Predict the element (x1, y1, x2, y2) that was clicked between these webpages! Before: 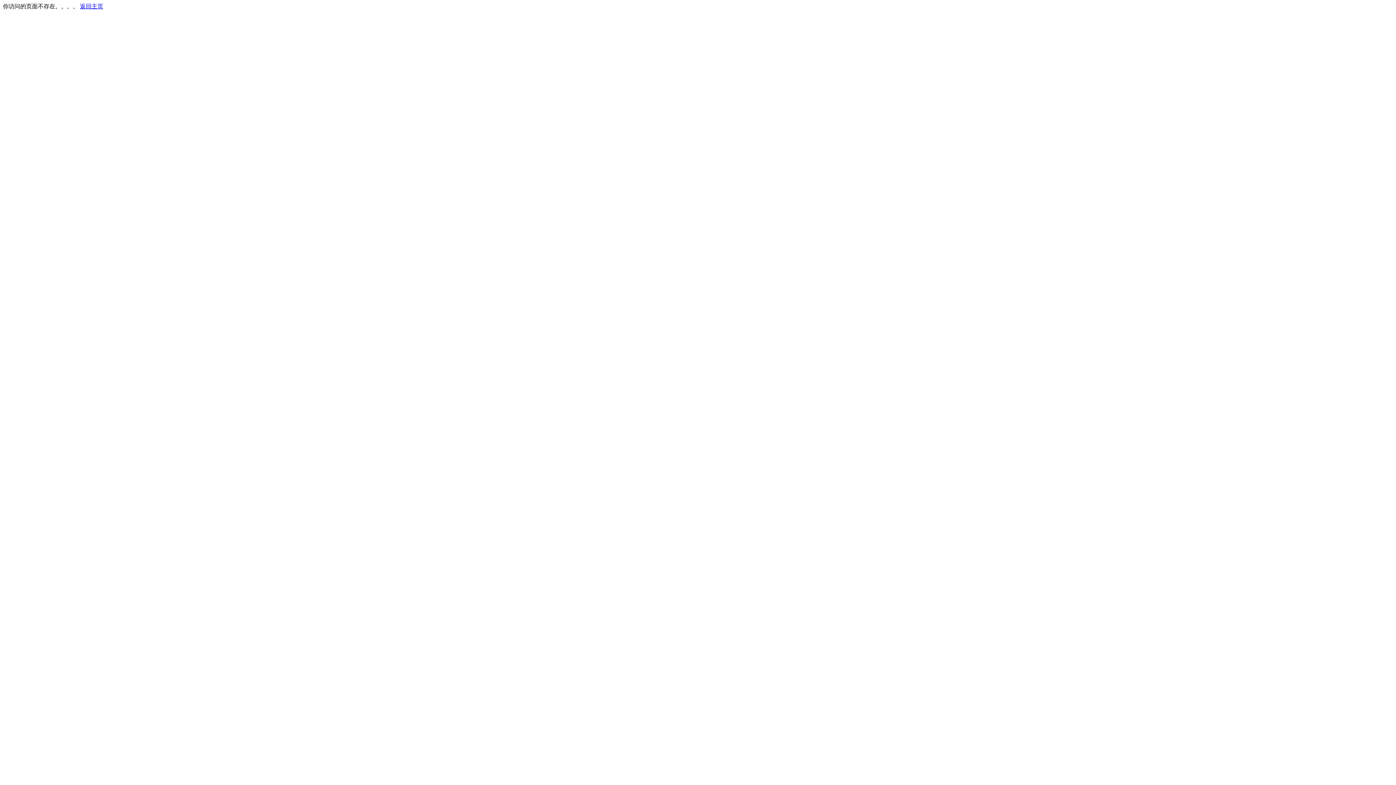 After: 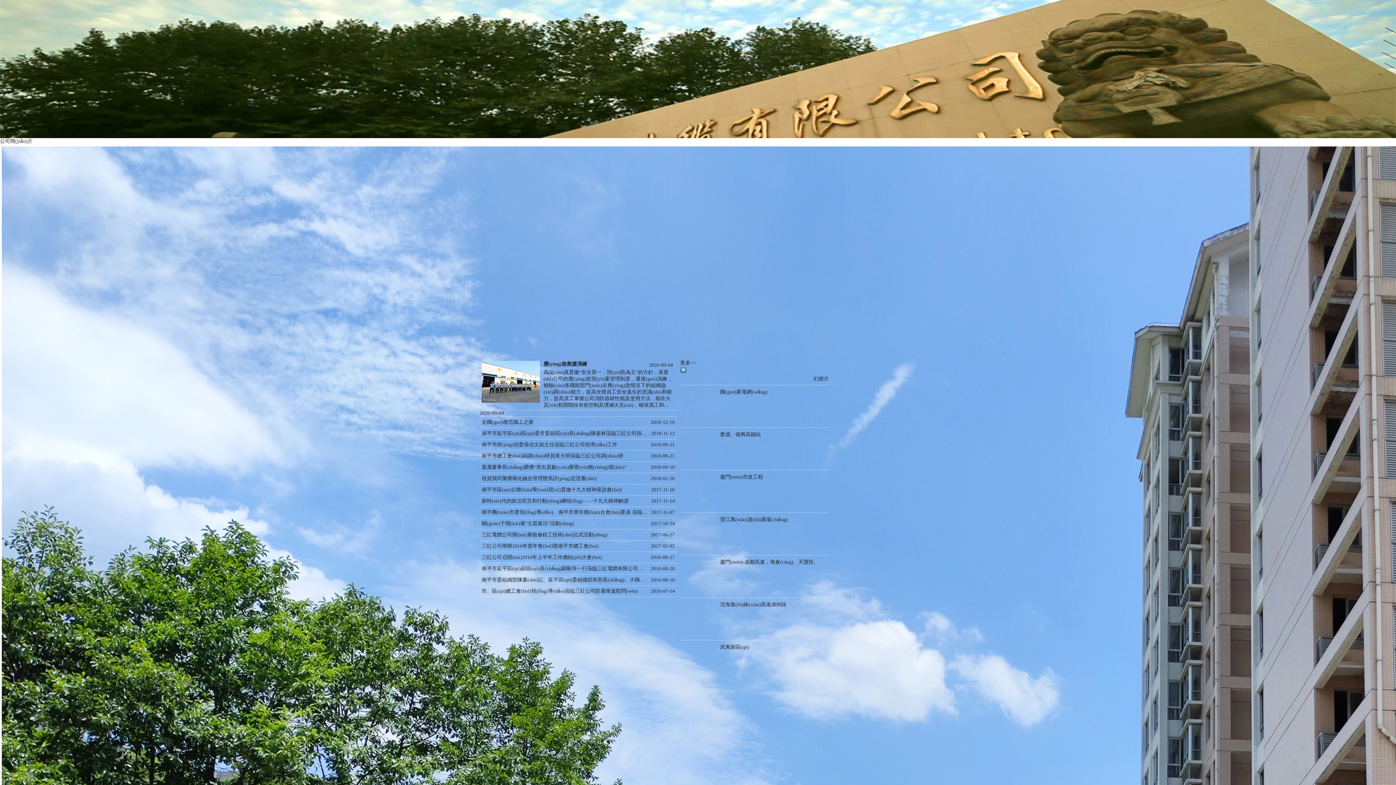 Action: bbox: (80, 3, 103, 9) label: 返回主页